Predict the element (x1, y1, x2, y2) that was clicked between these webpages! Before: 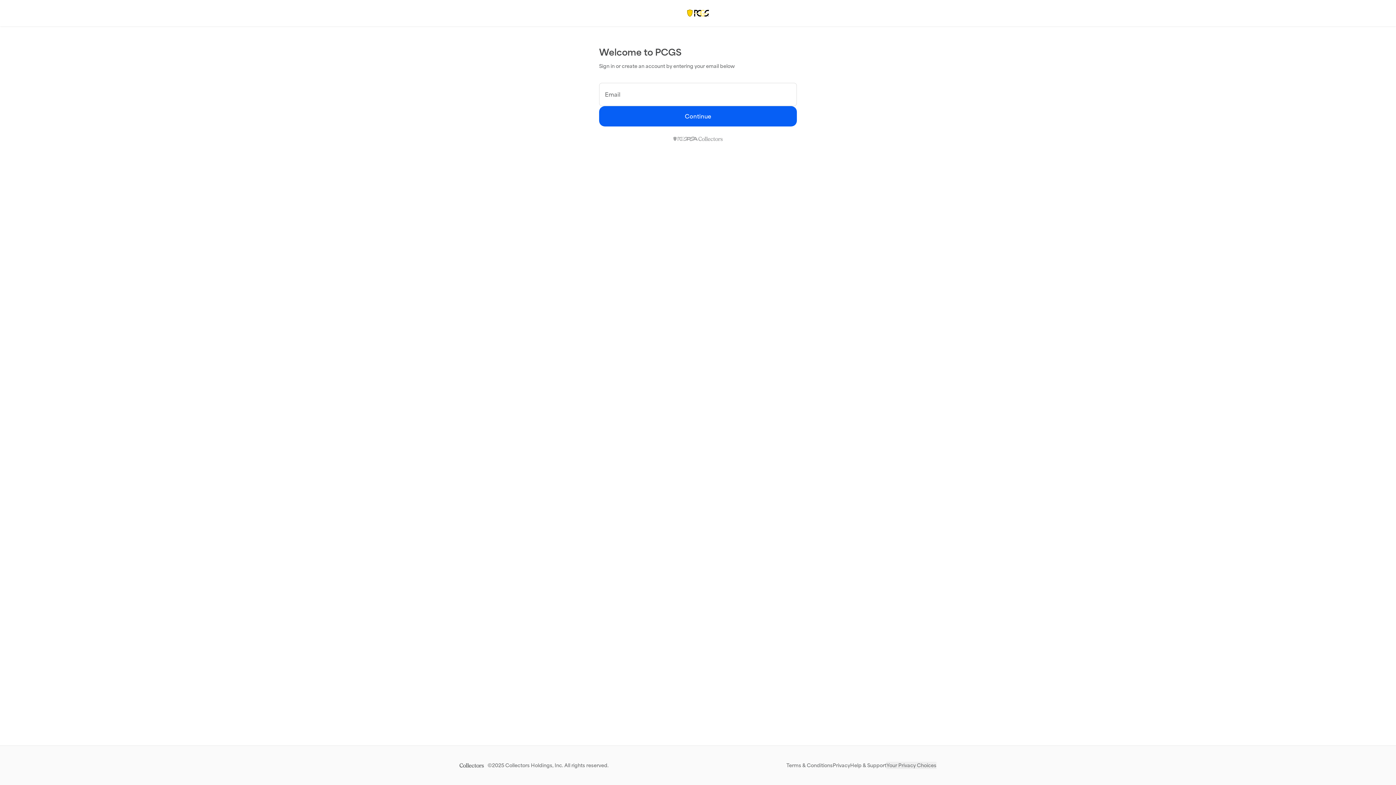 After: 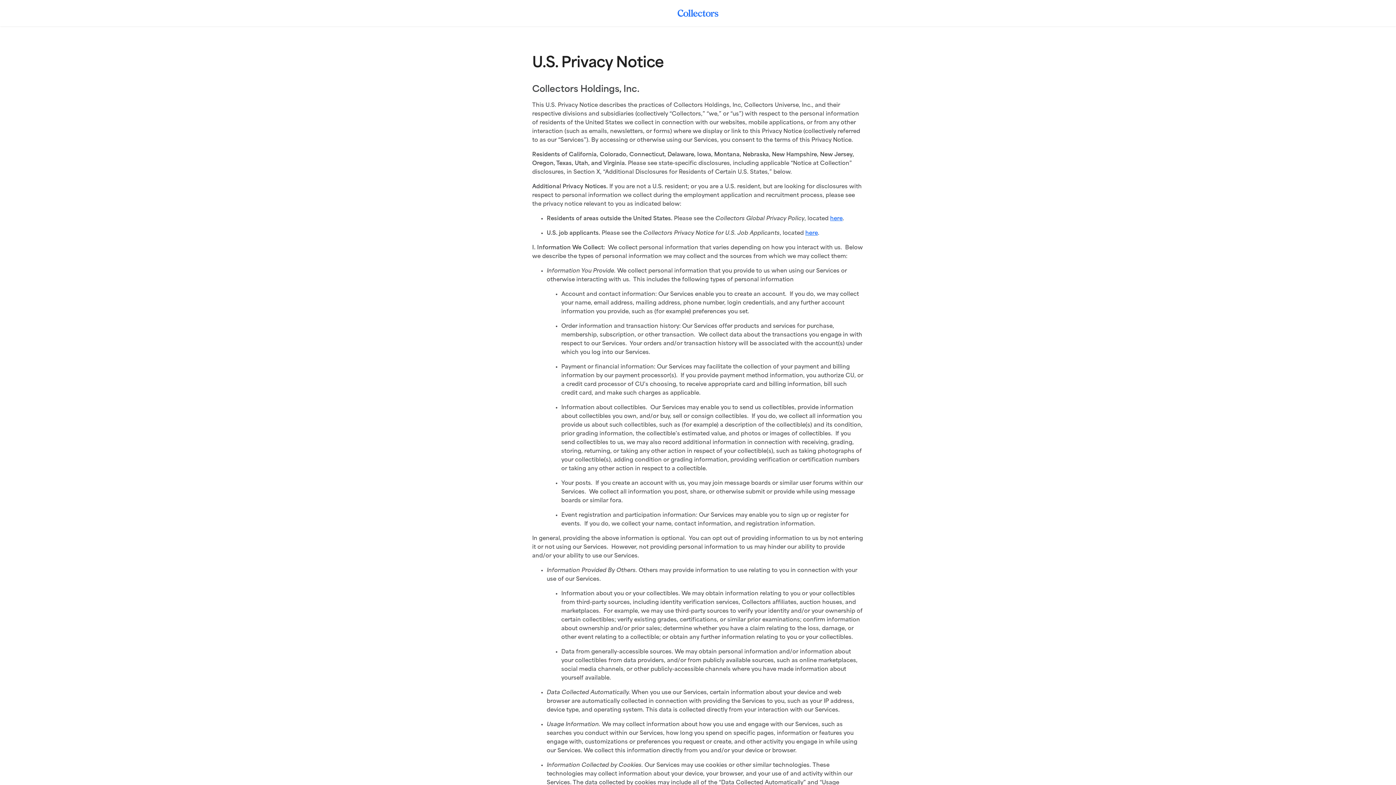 Action: bbox: (832, 762, 850, 769) label: Privacy